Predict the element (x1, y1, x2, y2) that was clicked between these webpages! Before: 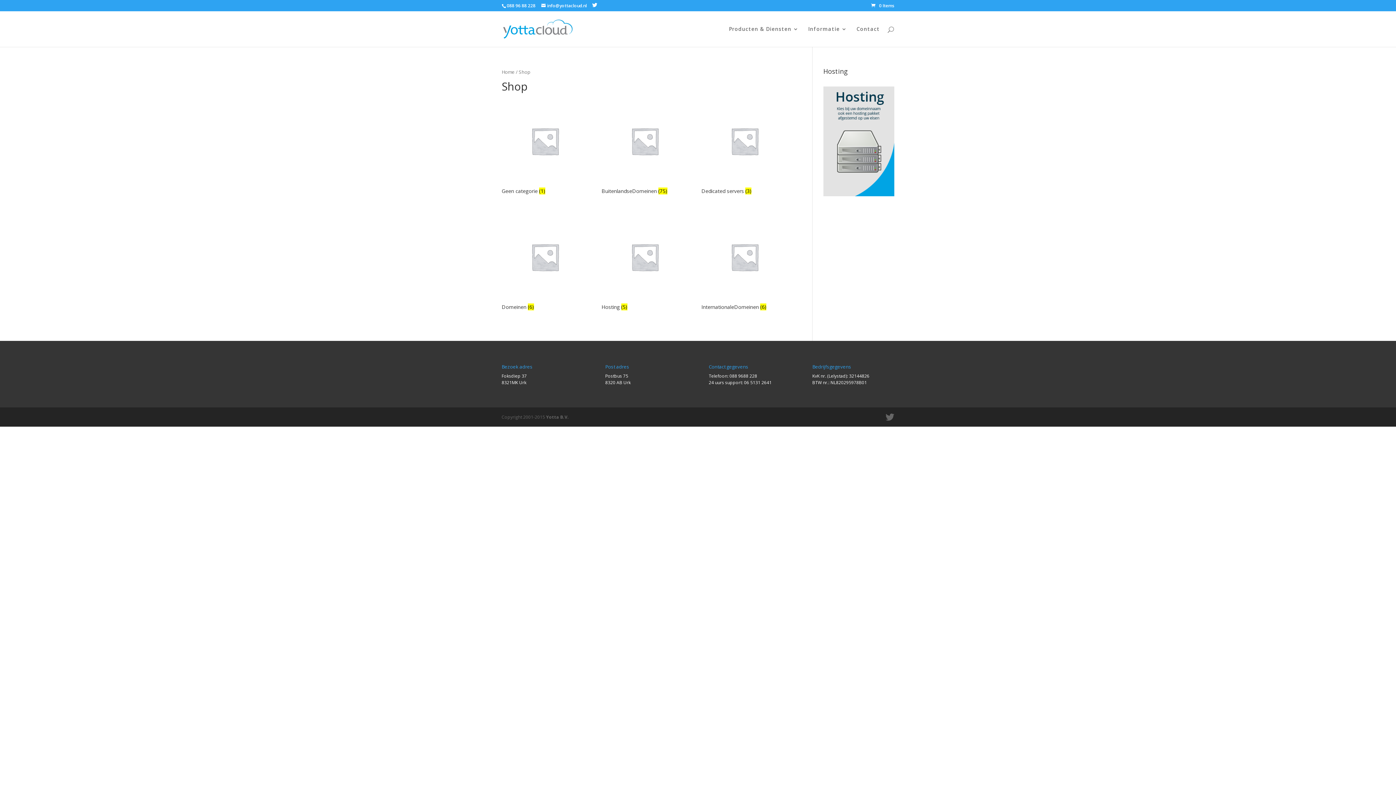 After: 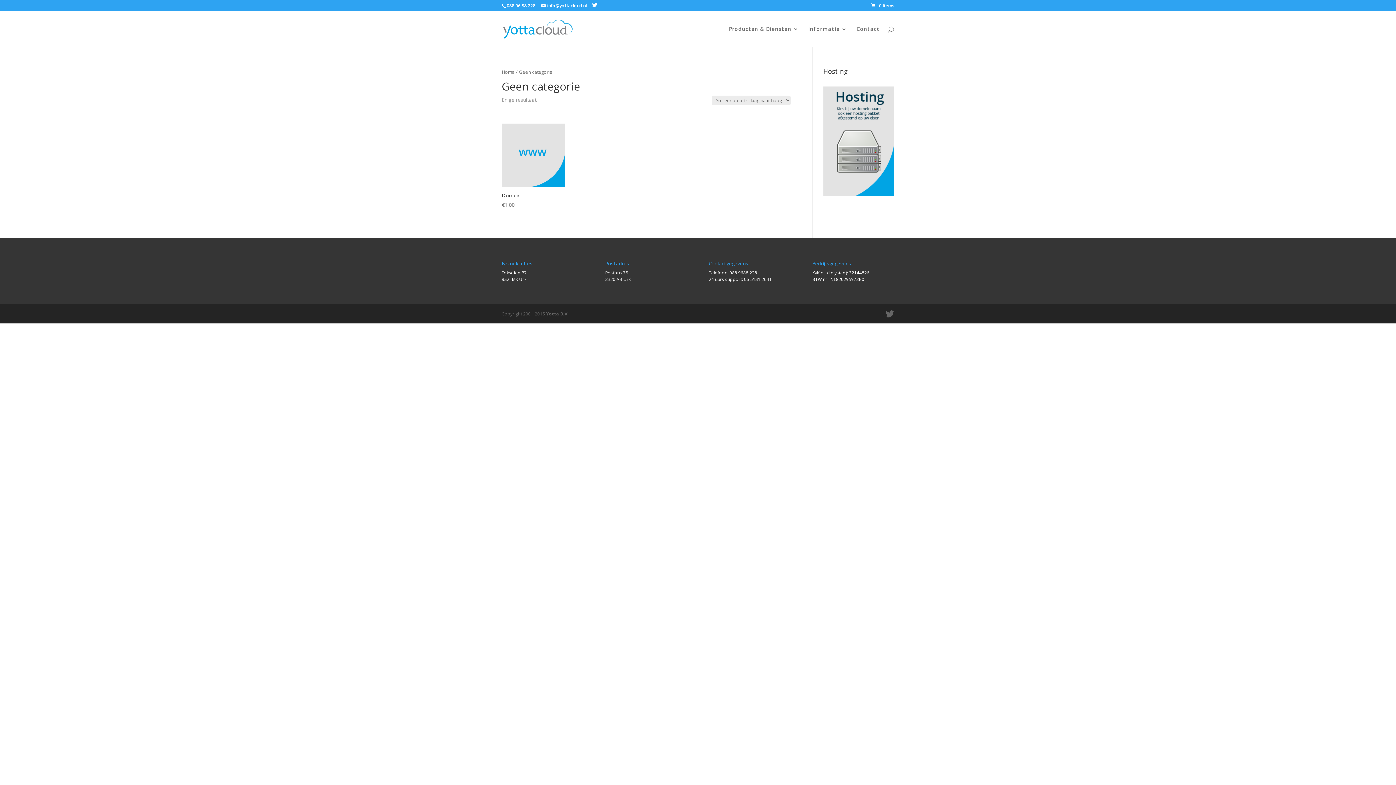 Action: label: Geen categorie (1) bbox: (501, 95, 590, 196)